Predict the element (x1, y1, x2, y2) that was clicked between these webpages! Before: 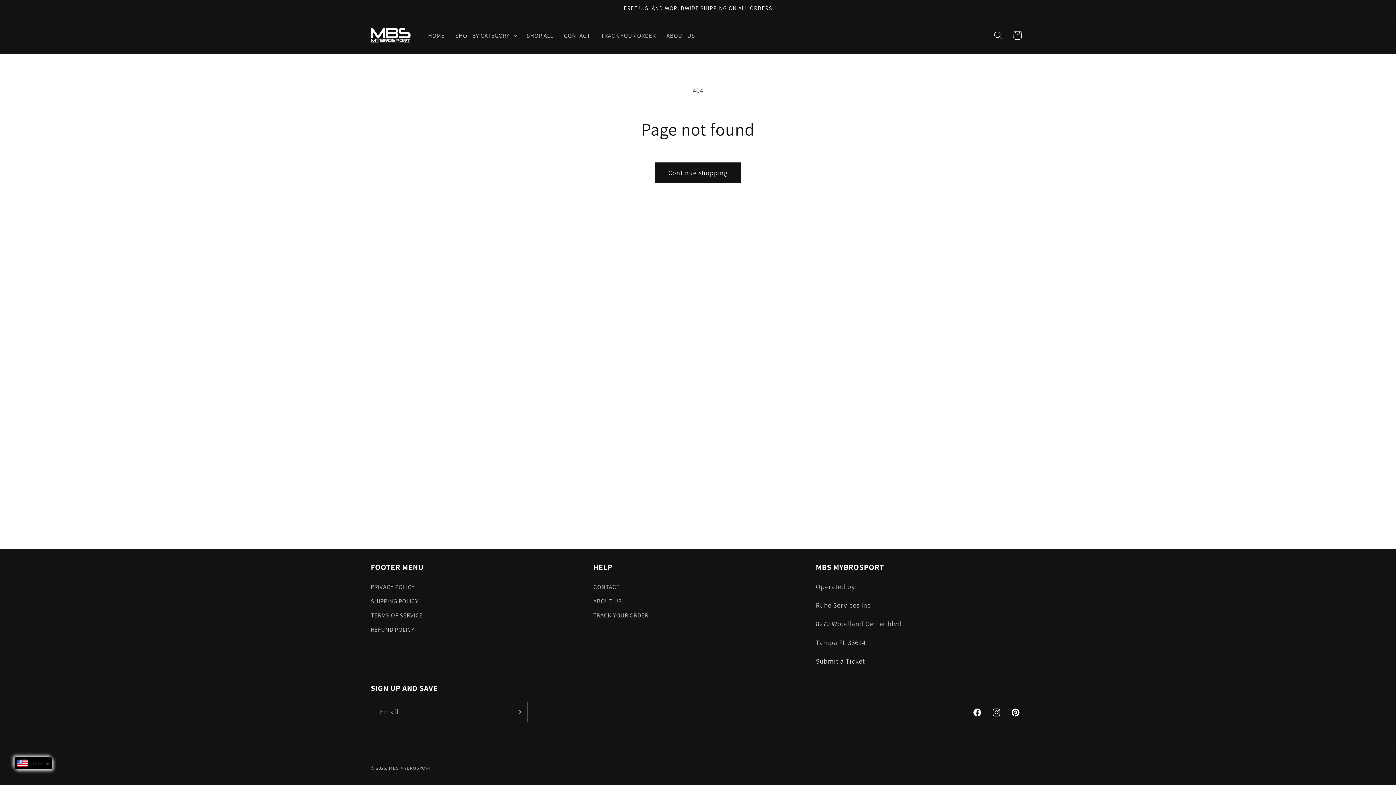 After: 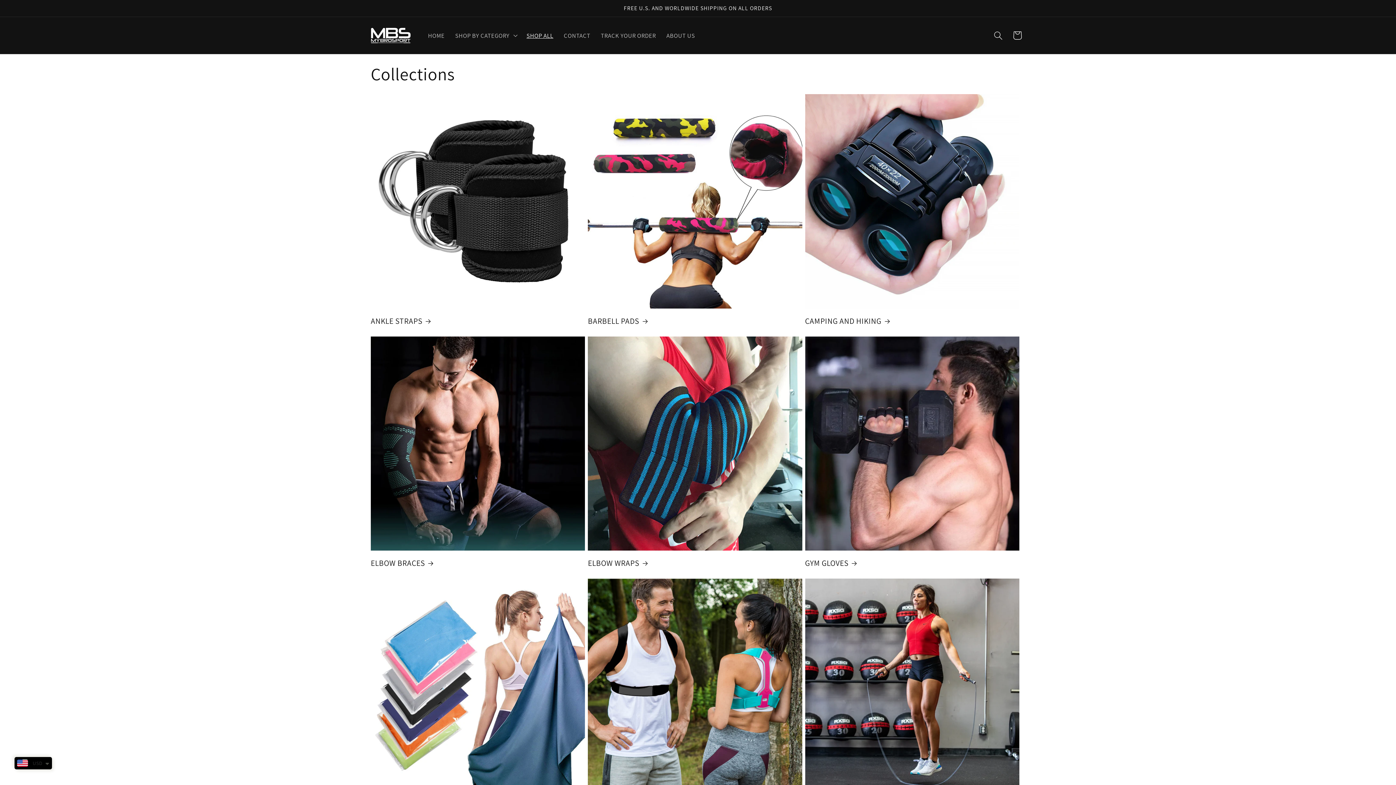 Action: label: SHOP ALL bbox: (521, 26, 558, 44)